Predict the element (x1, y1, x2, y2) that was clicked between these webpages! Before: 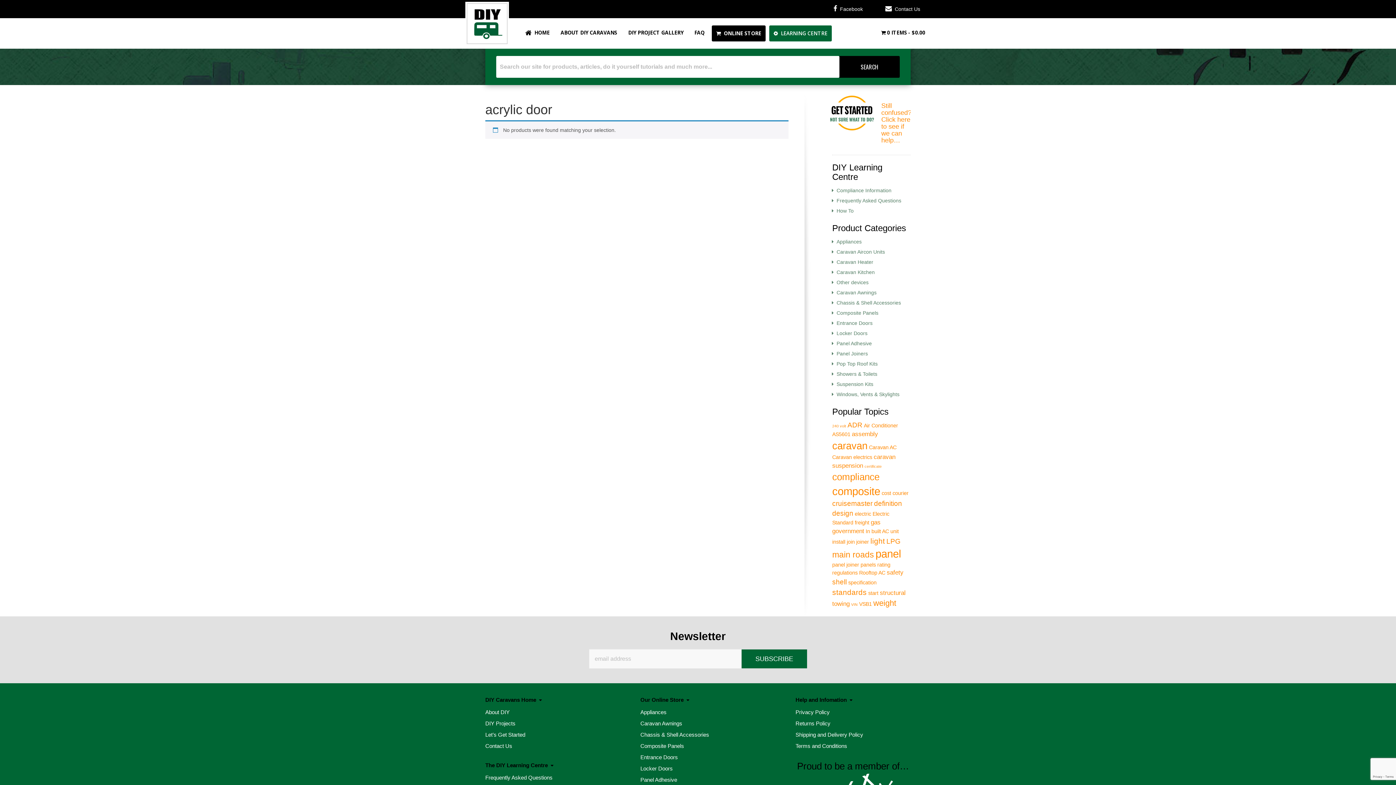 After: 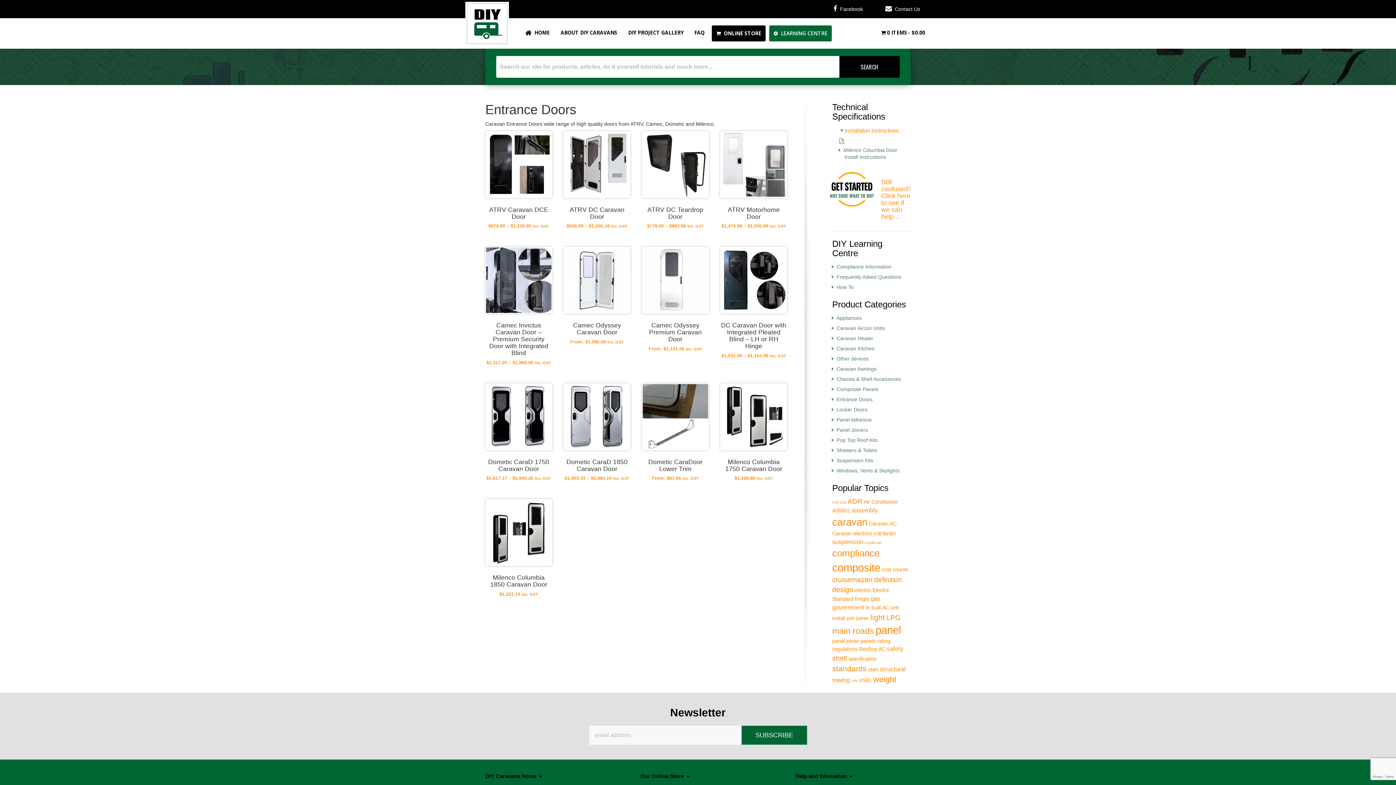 Action: bbox: (832, 318, 910, 328) label: Entrance Doors